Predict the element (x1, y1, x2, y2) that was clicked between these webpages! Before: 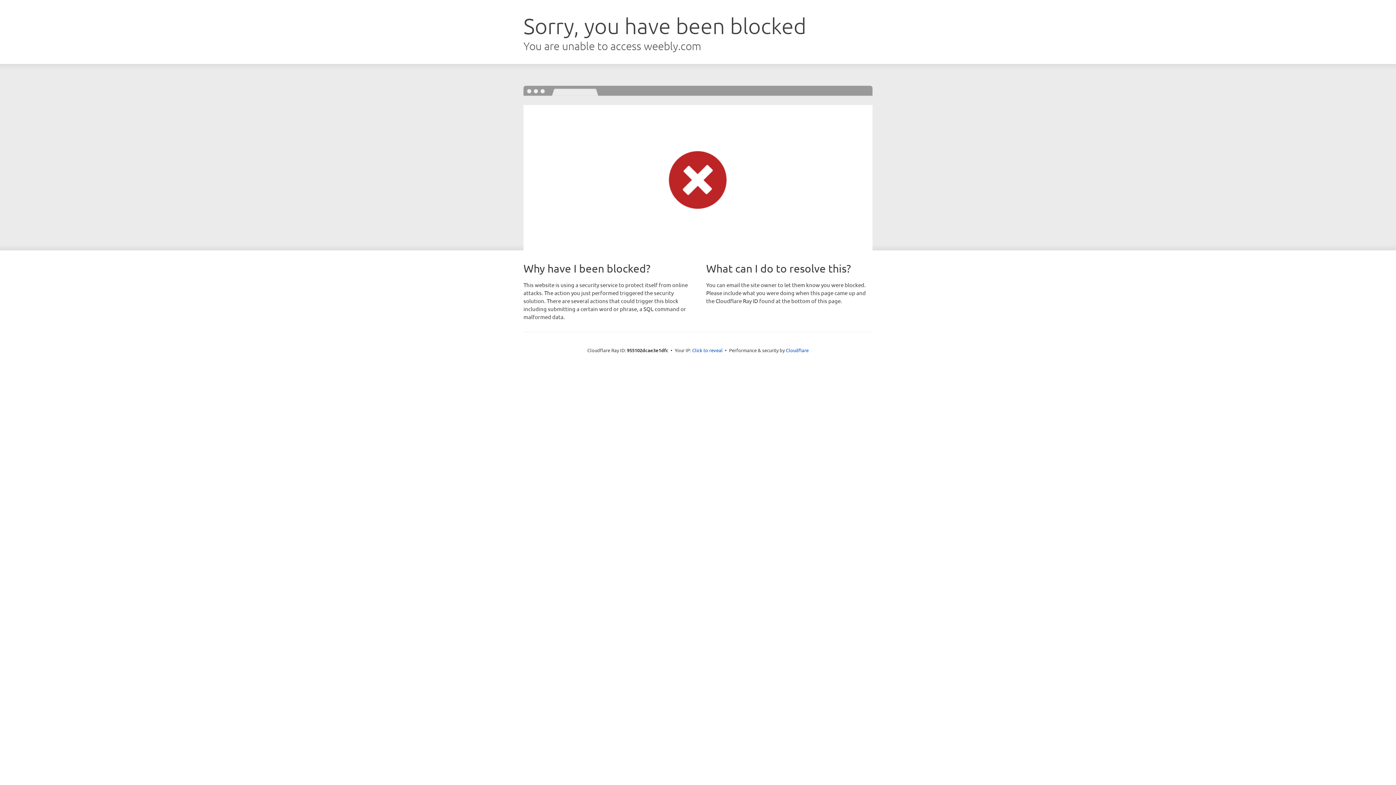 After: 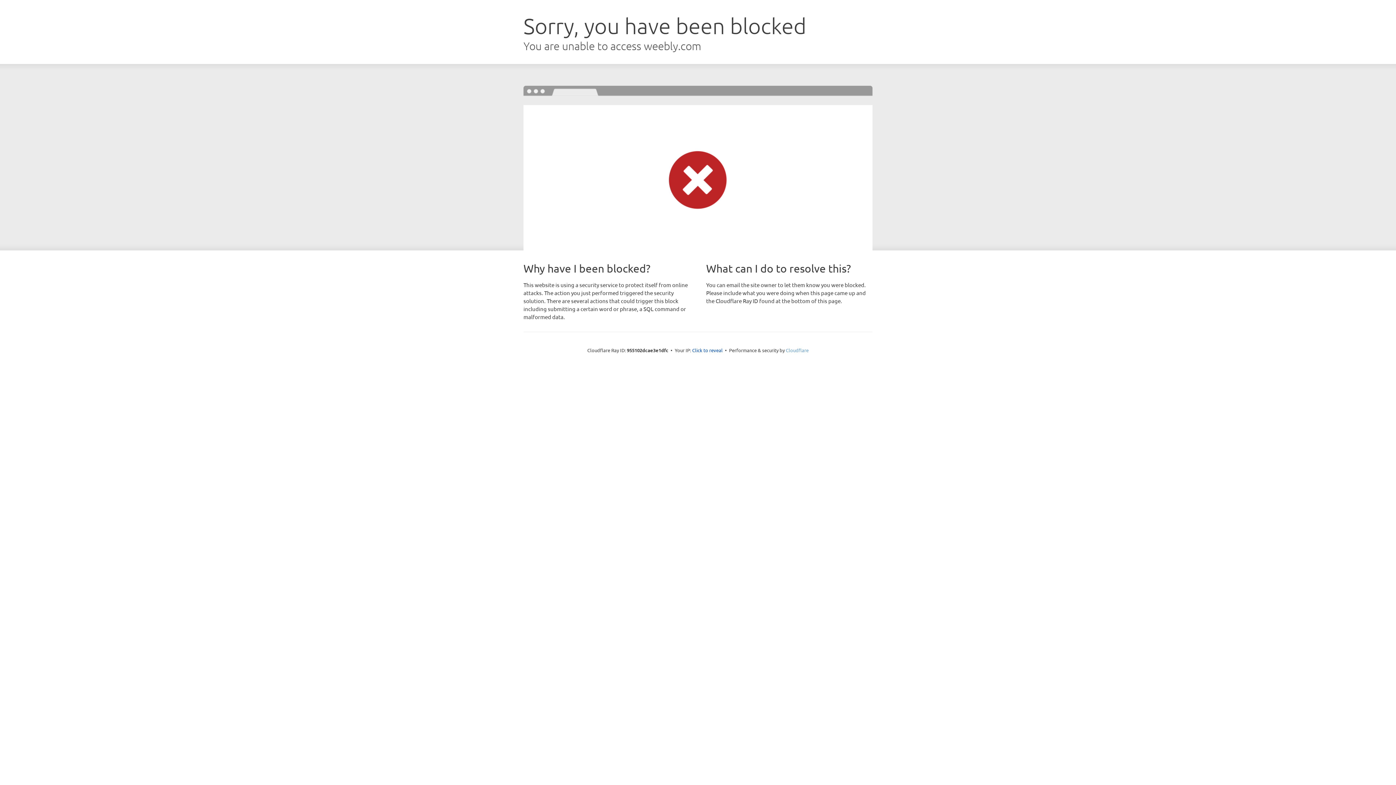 Action: label: Cloudflare bbox: (786, 347, 808, 353)